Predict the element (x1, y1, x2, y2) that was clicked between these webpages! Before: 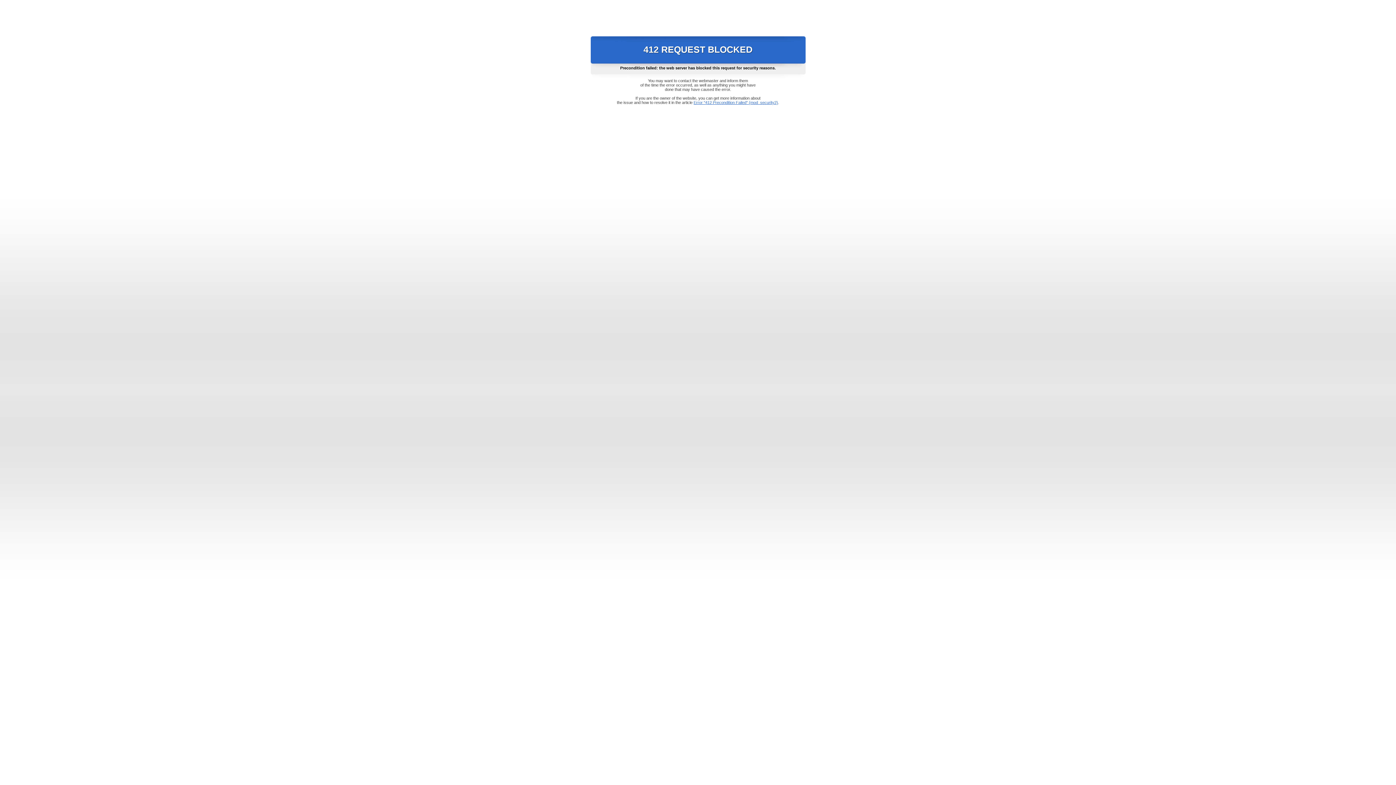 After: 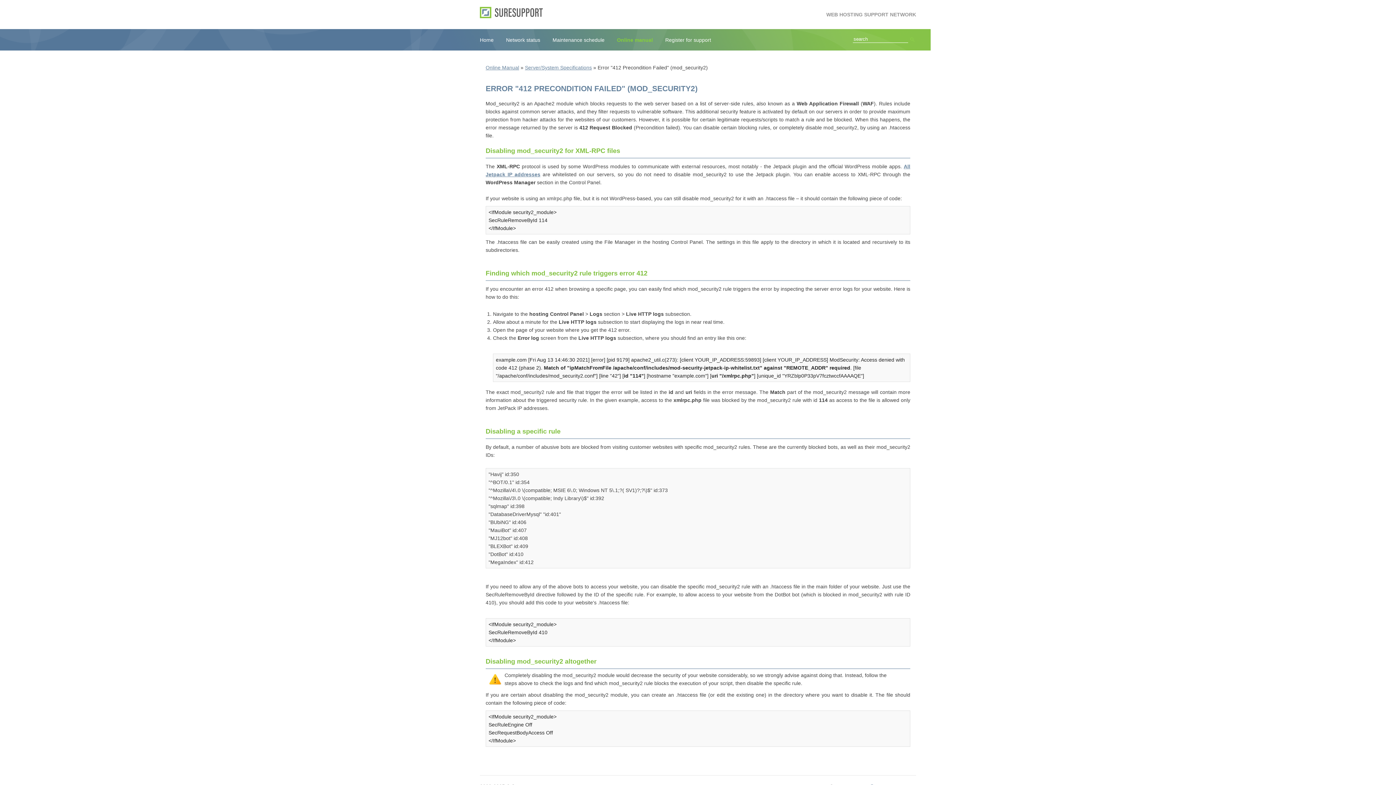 Action: bbox: (693, 100, 778, 104) label: Error "412 Precondition Failed" (mod_security2)